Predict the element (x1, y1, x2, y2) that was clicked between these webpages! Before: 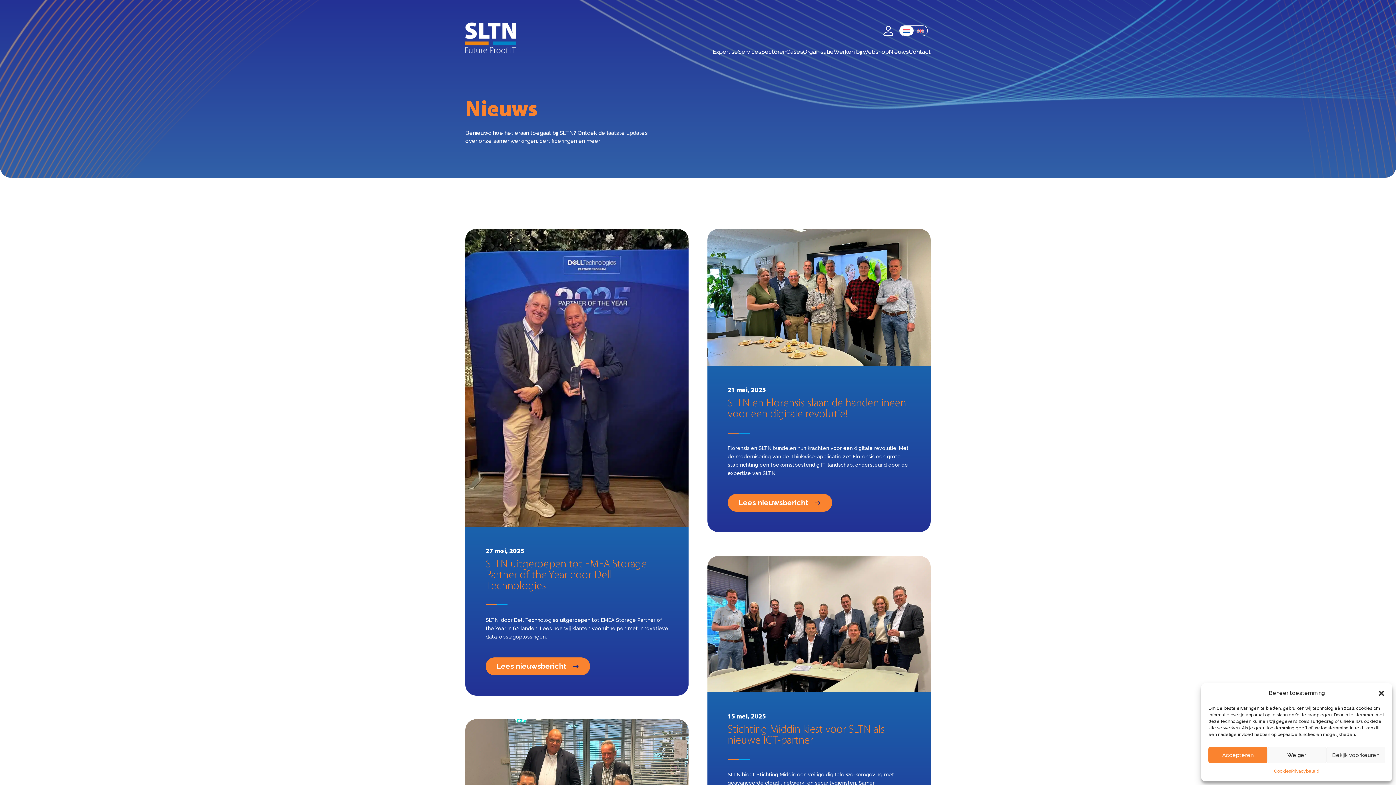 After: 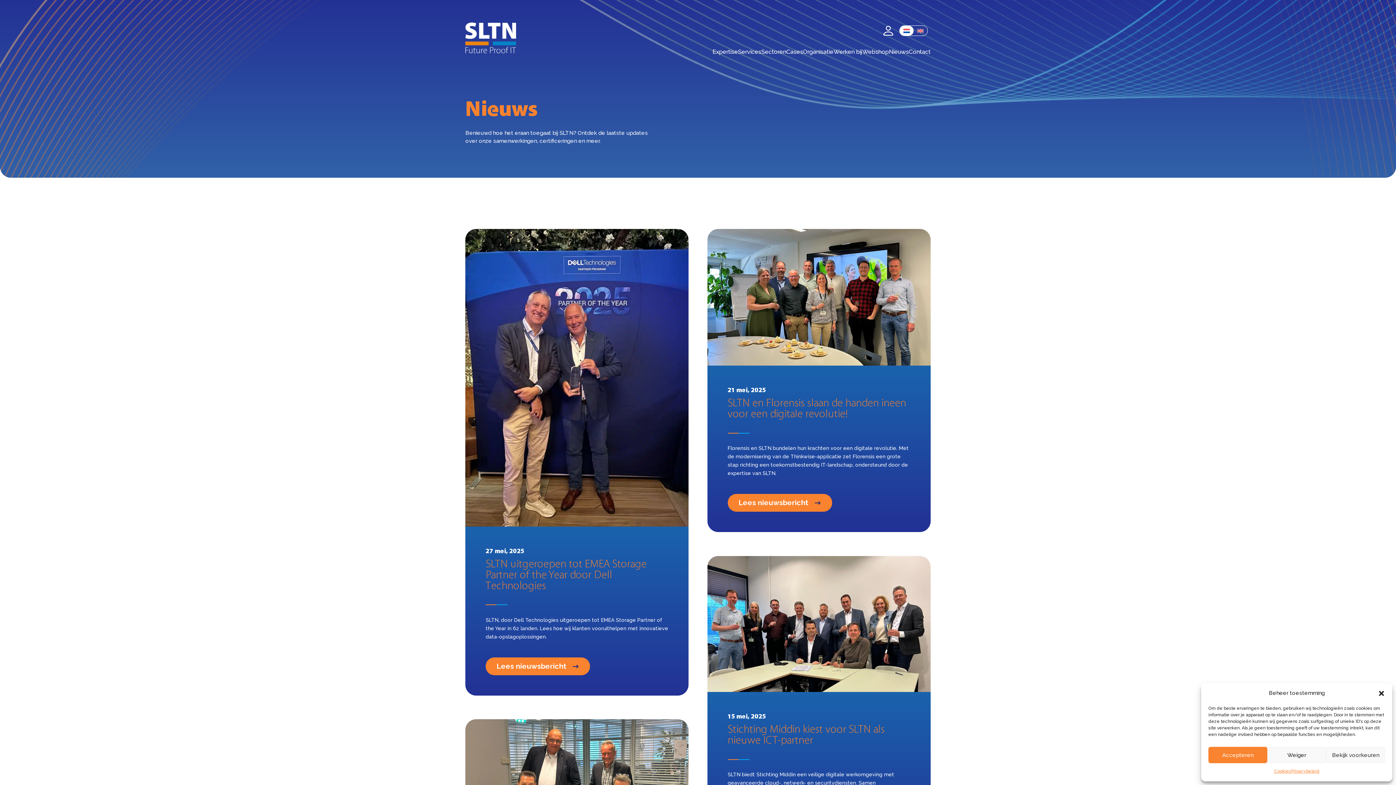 Action: bbox: (899, 26, 913, 35)